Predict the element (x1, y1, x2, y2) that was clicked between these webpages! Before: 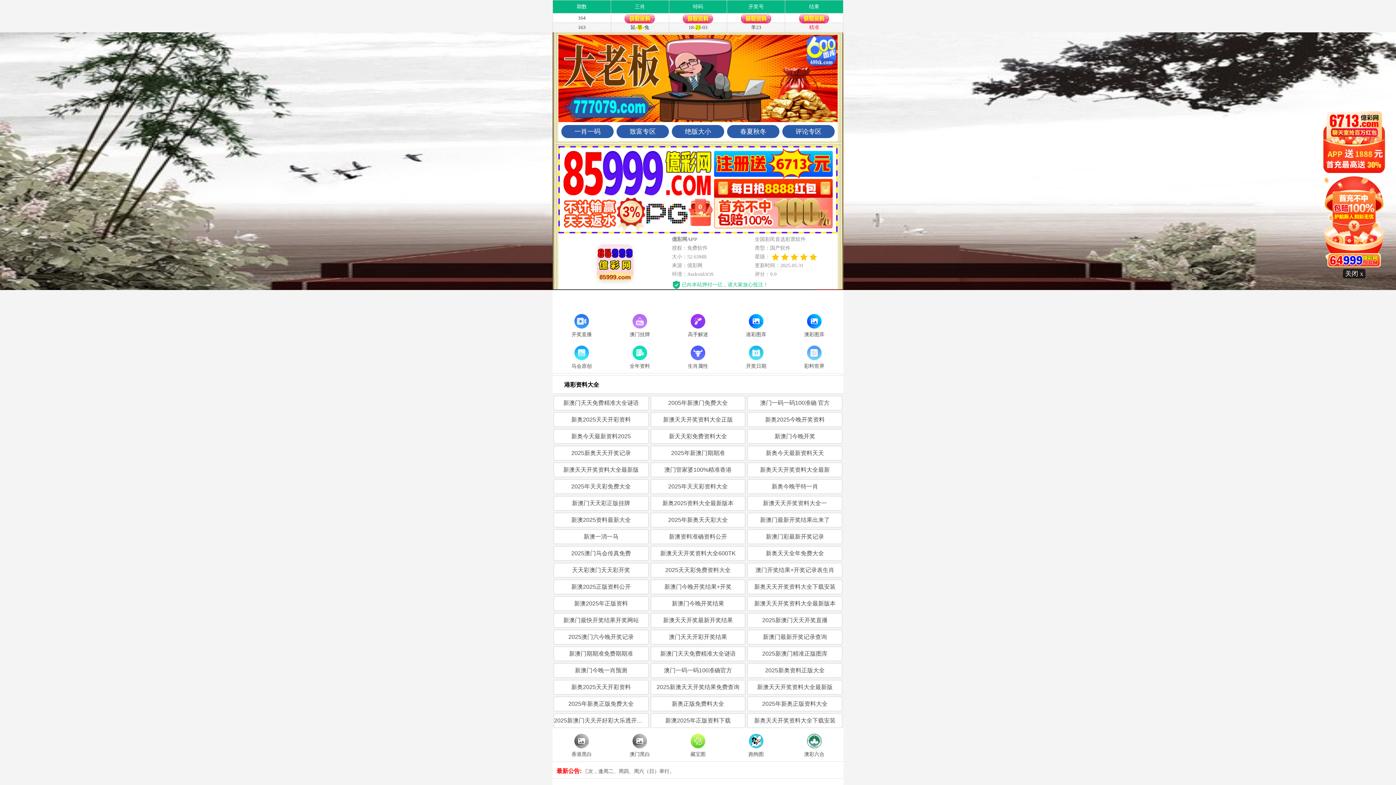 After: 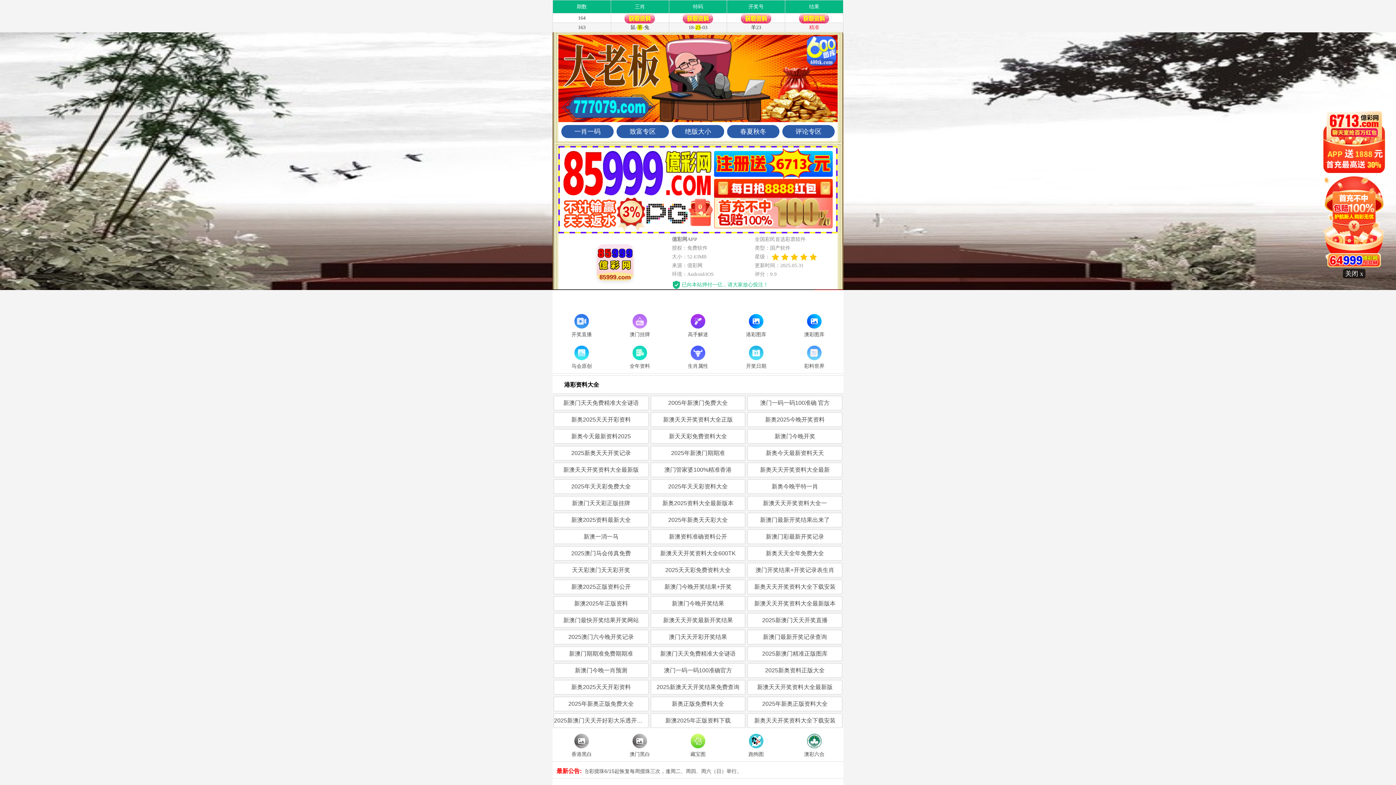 Action: bbox: (747, 580, 842, 594) label: 新奥天天开奖资料大全下载安装